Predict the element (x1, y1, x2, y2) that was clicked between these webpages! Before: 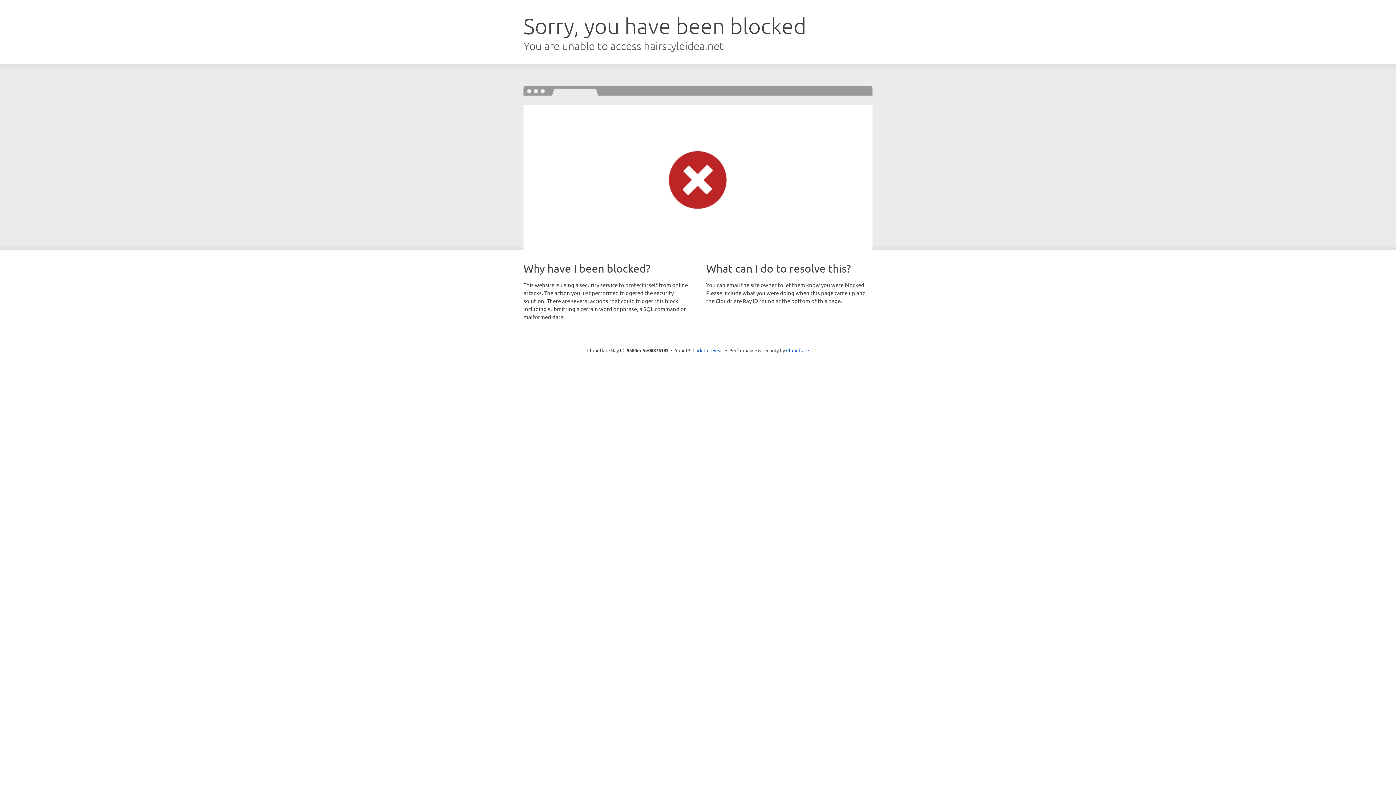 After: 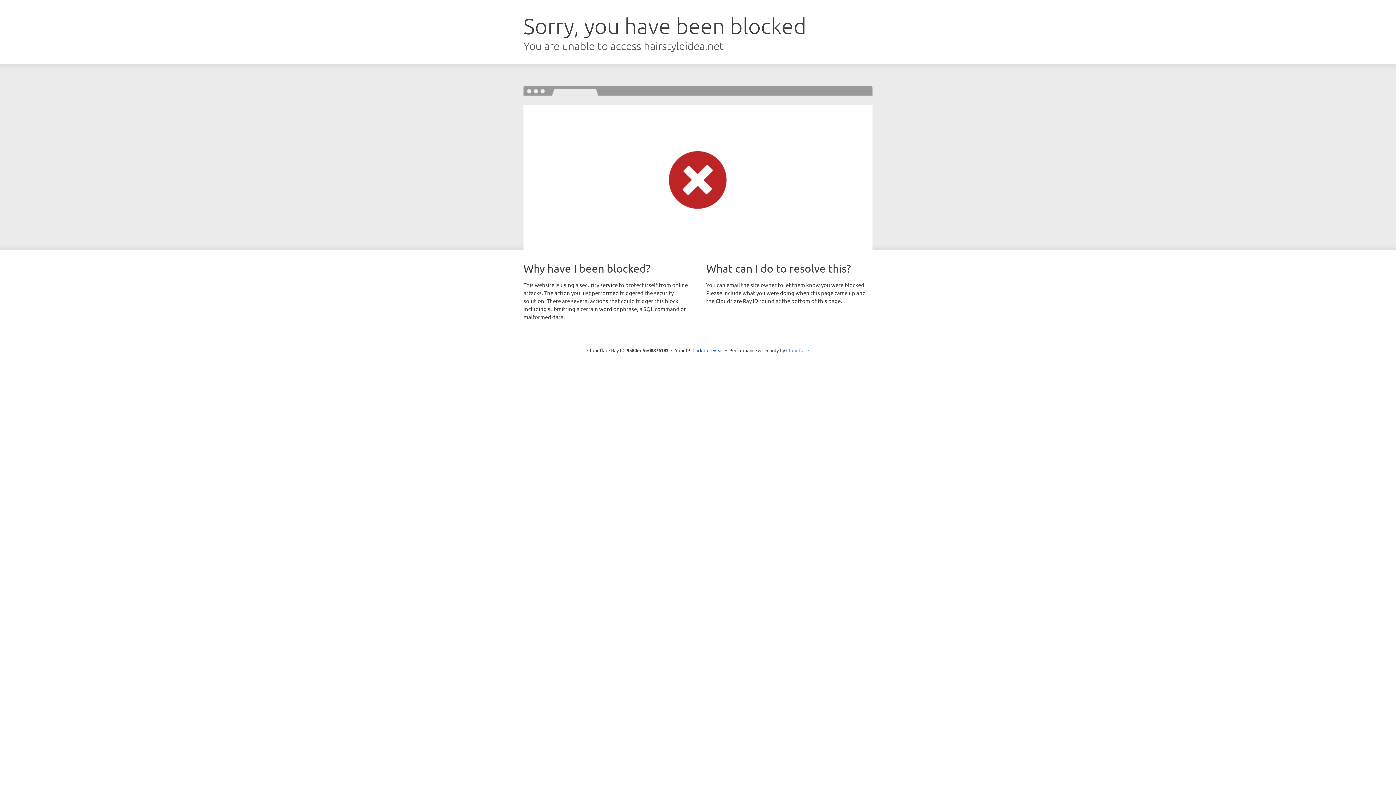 Action: bbox: (786, 347, 809, 353) label: Cloudflare